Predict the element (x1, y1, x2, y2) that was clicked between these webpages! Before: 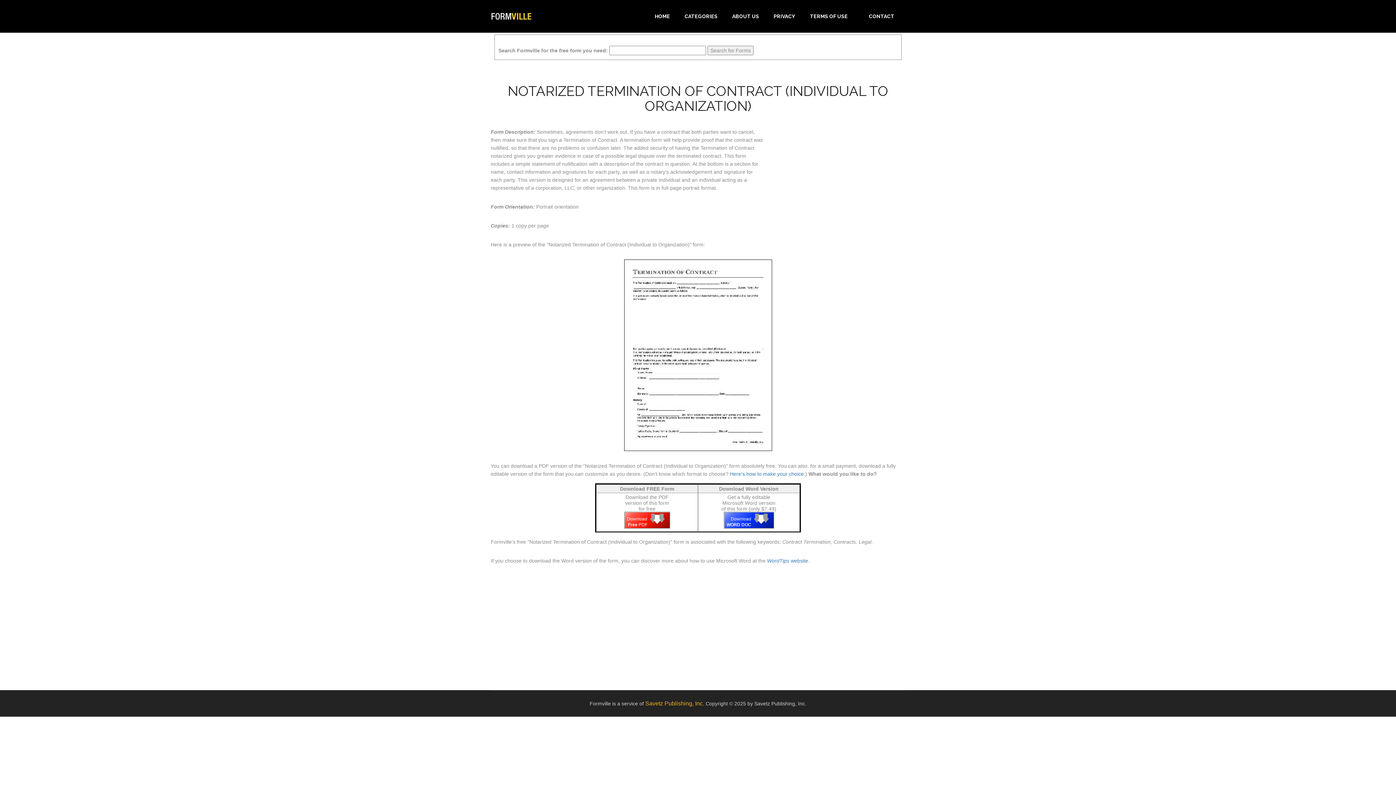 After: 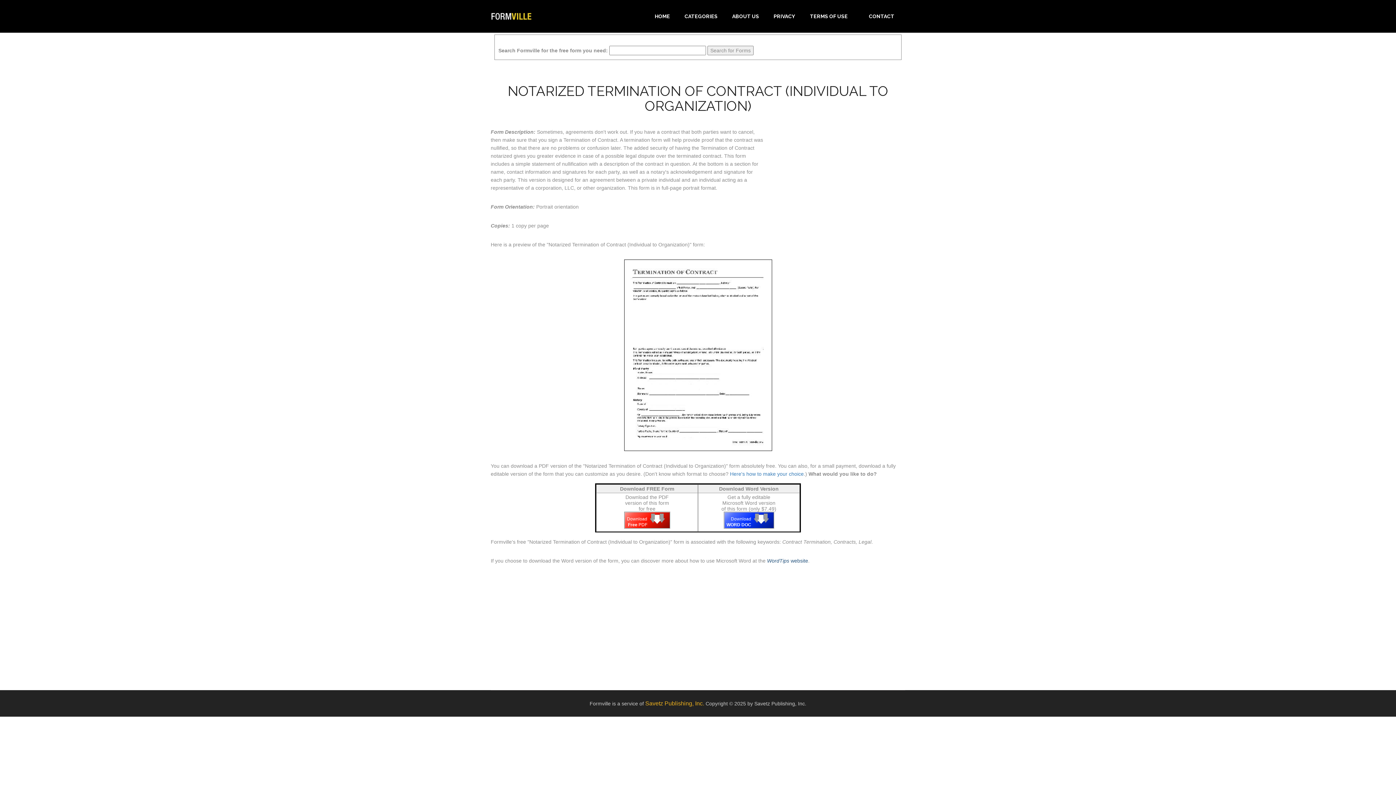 Action: label: WordTips website bbox: (767, 558, 808, 564)